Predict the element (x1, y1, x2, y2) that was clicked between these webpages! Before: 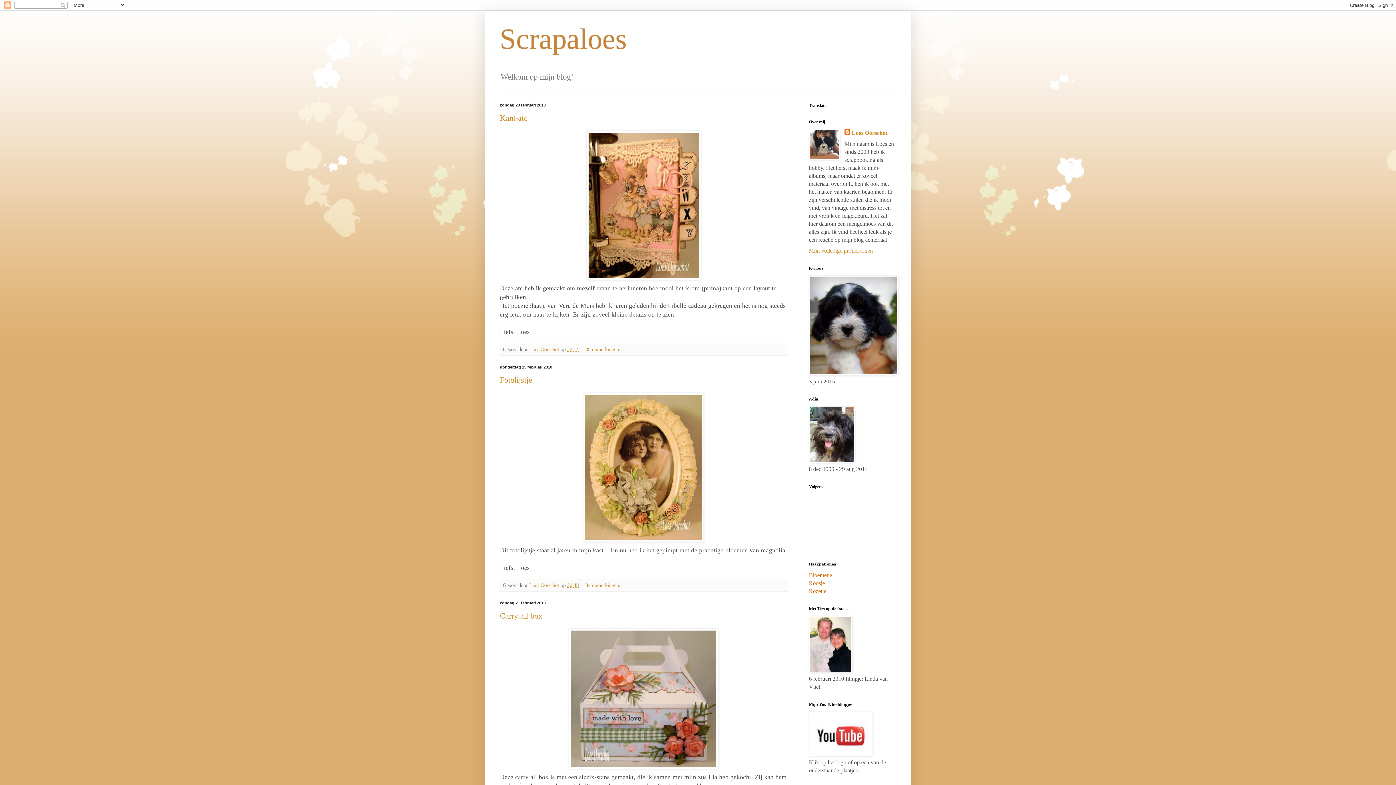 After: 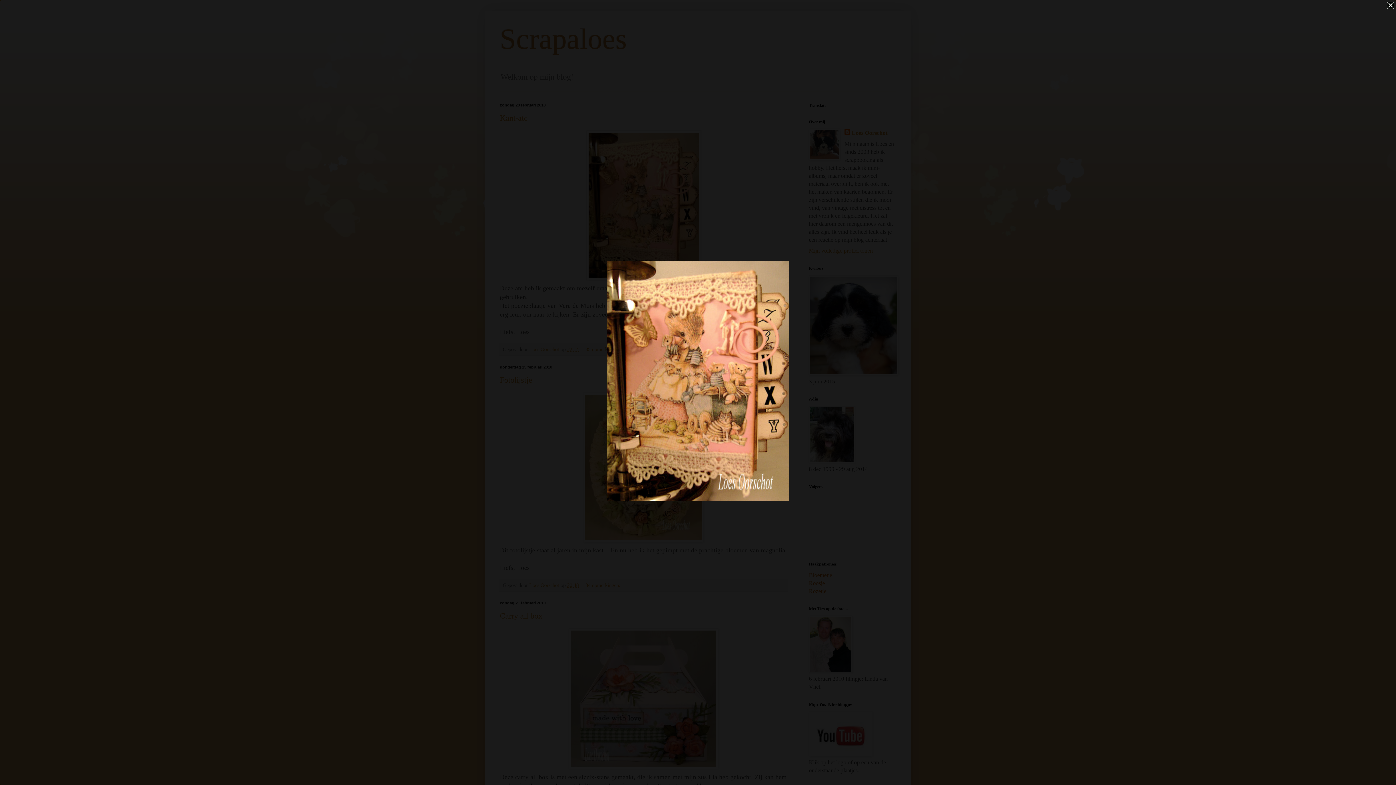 Action: bbox: (500, 130, 787, 280)